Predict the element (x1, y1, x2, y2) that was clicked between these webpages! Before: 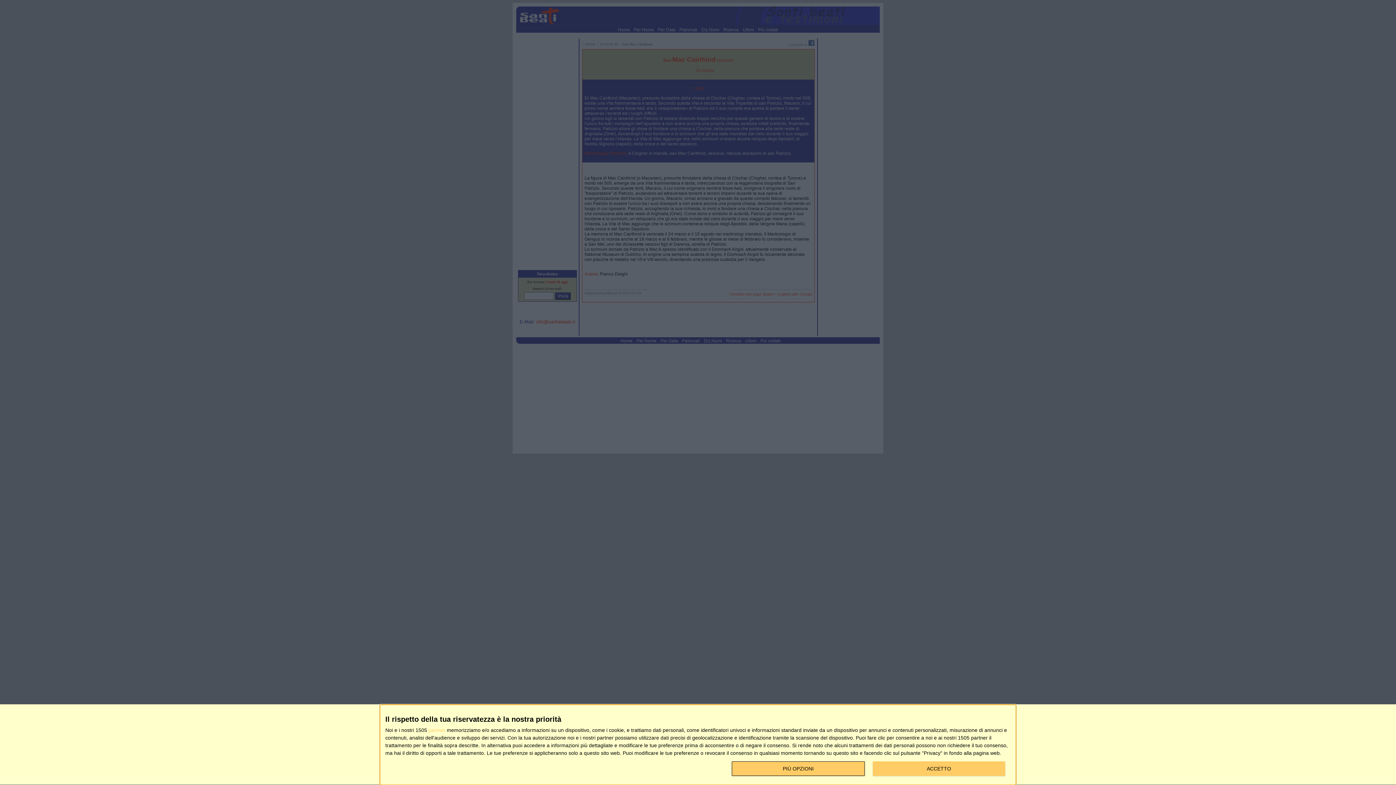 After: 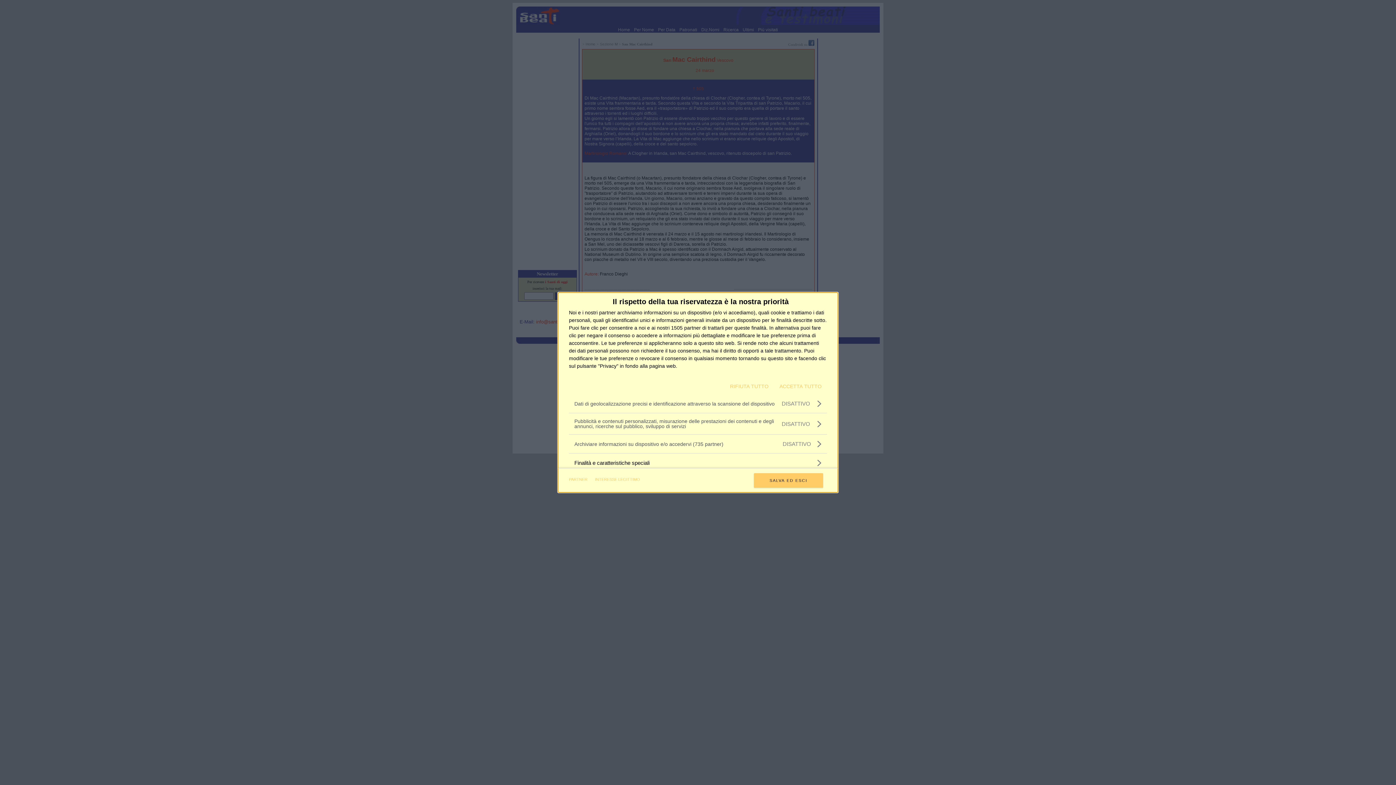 Action: label: PIÙ OPZIONI bbox: (732, 761, 864, 776)